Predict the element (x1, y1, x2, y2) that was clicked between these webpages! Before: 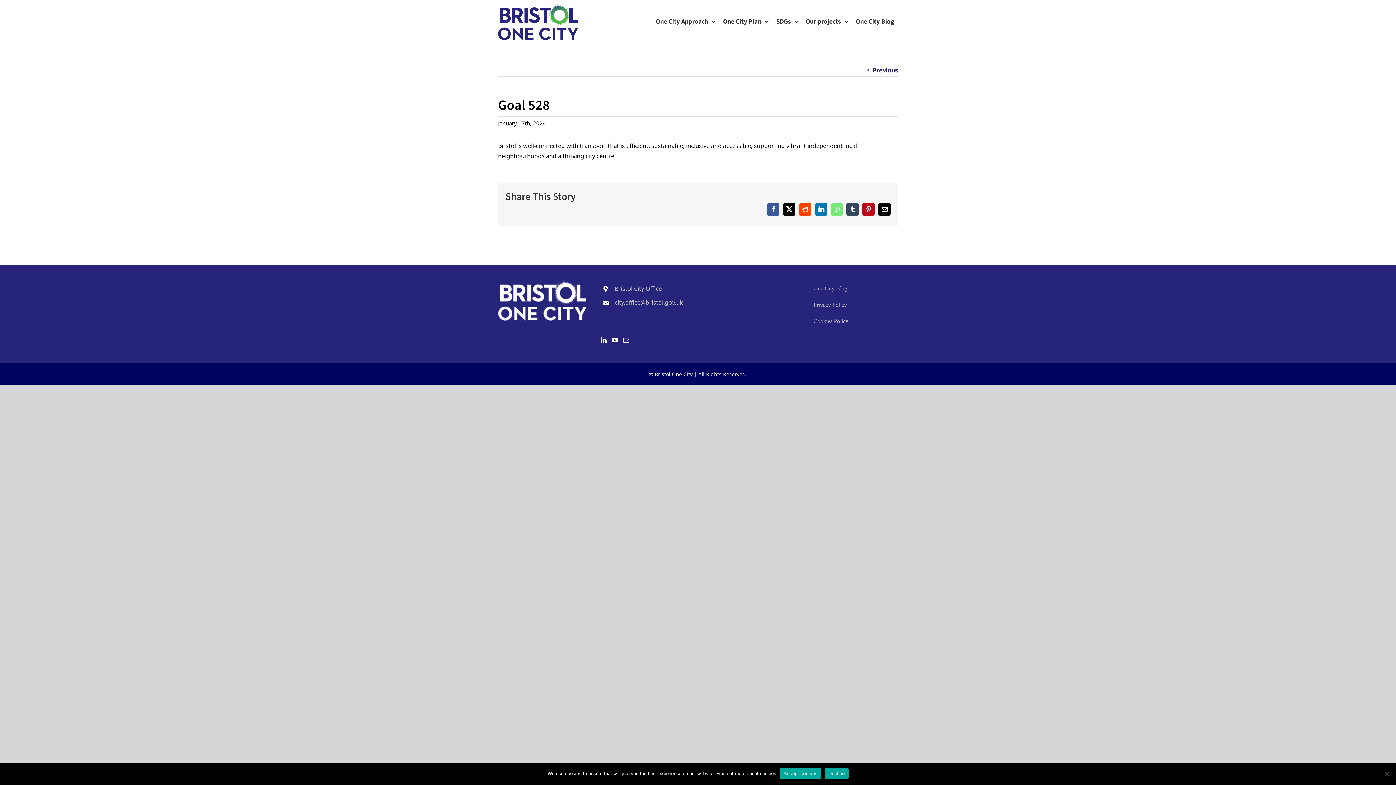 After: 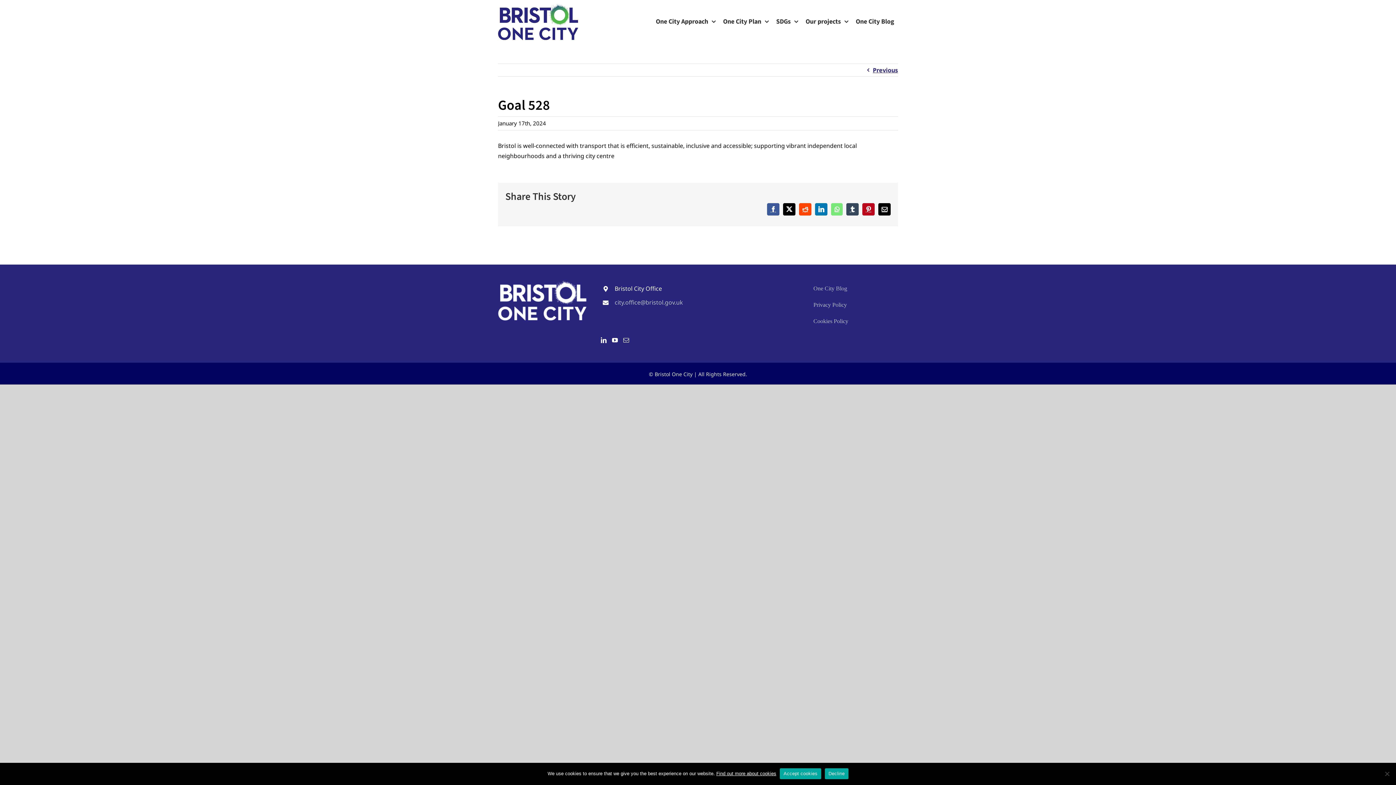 Action: label: Bristol City Office bbox: (614, 284, 692, 293)